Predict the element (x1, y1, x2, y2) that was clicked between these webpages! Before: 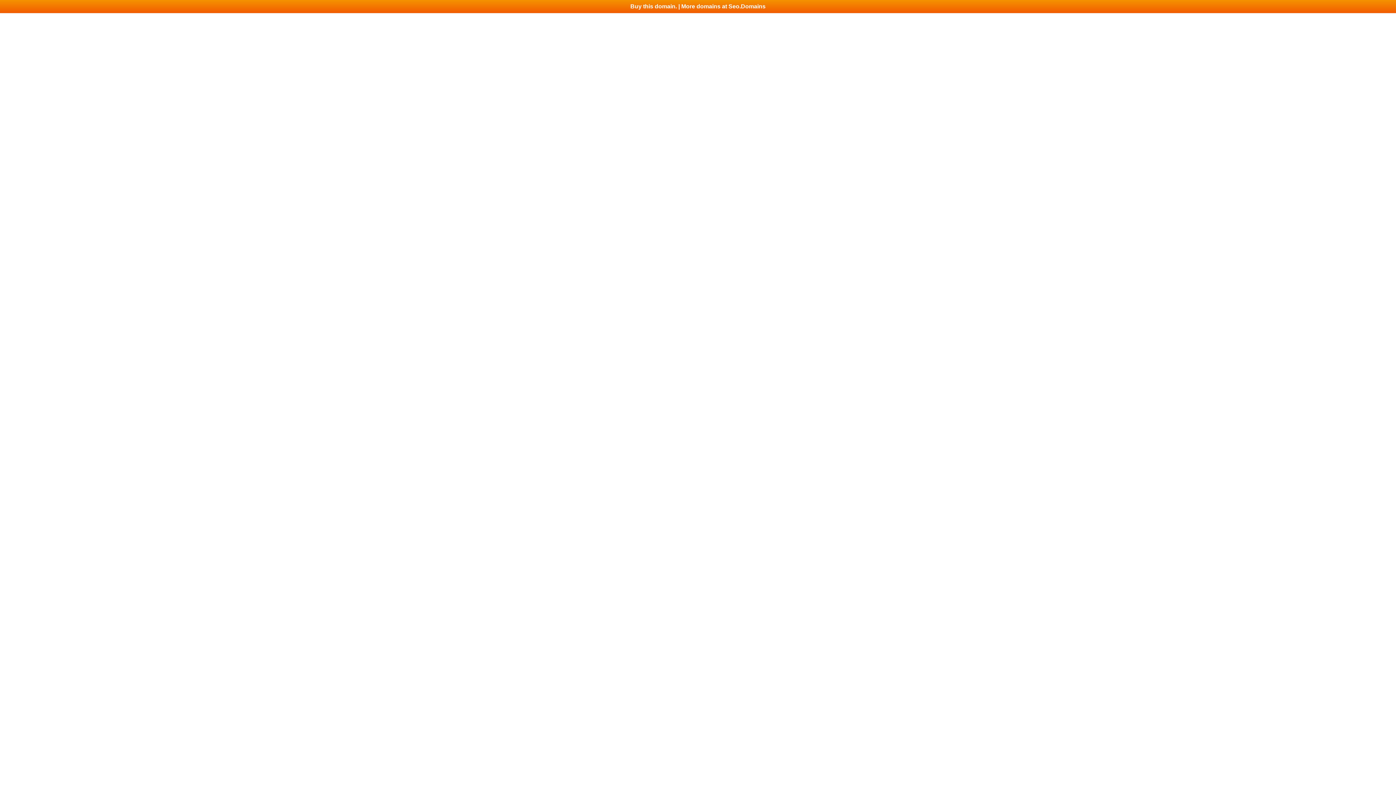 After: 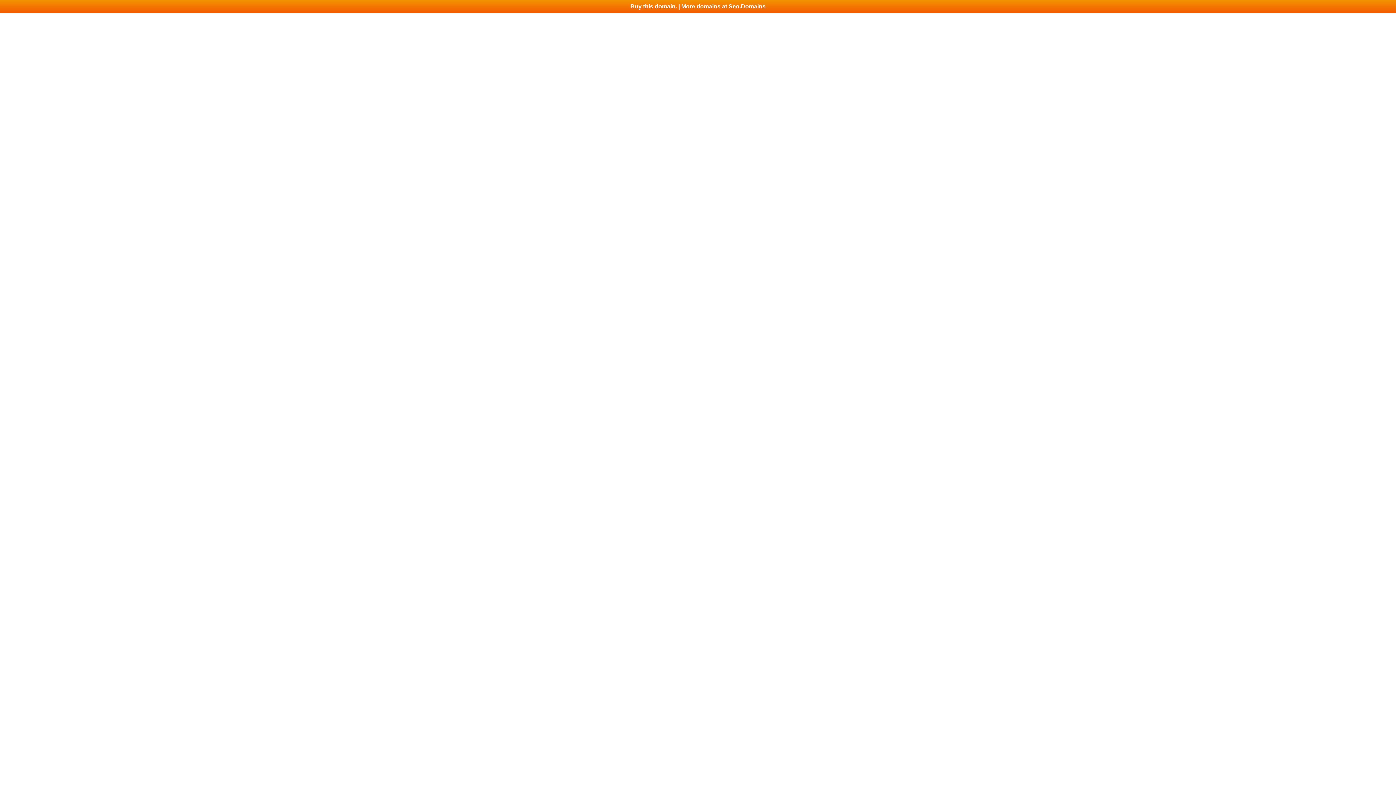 Action: label: Buy this domain. | More domains at Seo.Domains bbox: (0, 0, 1396, 13)